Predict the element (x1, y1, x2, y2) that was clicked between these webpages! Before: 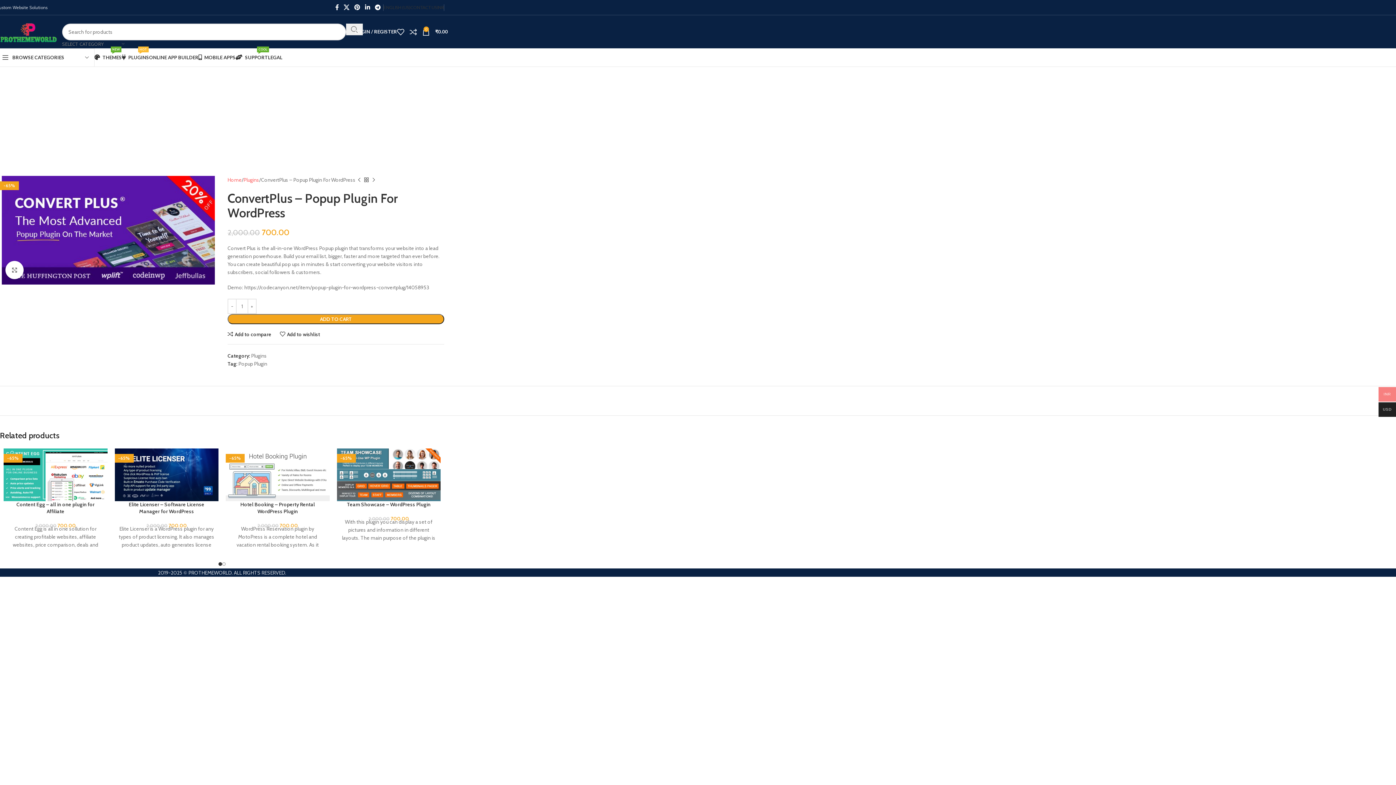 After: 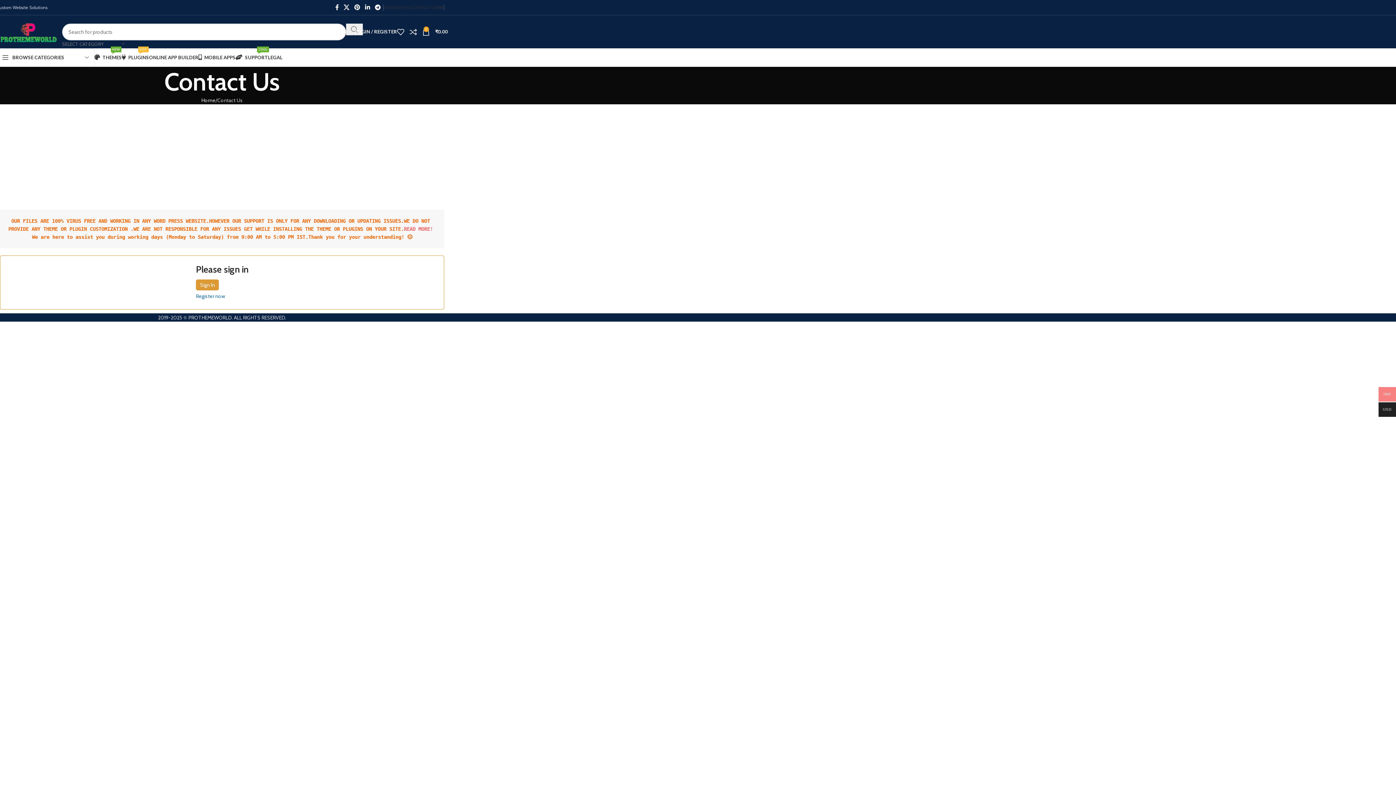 Action: label: CONTACT US bbox: (410, 0, 437, 14)